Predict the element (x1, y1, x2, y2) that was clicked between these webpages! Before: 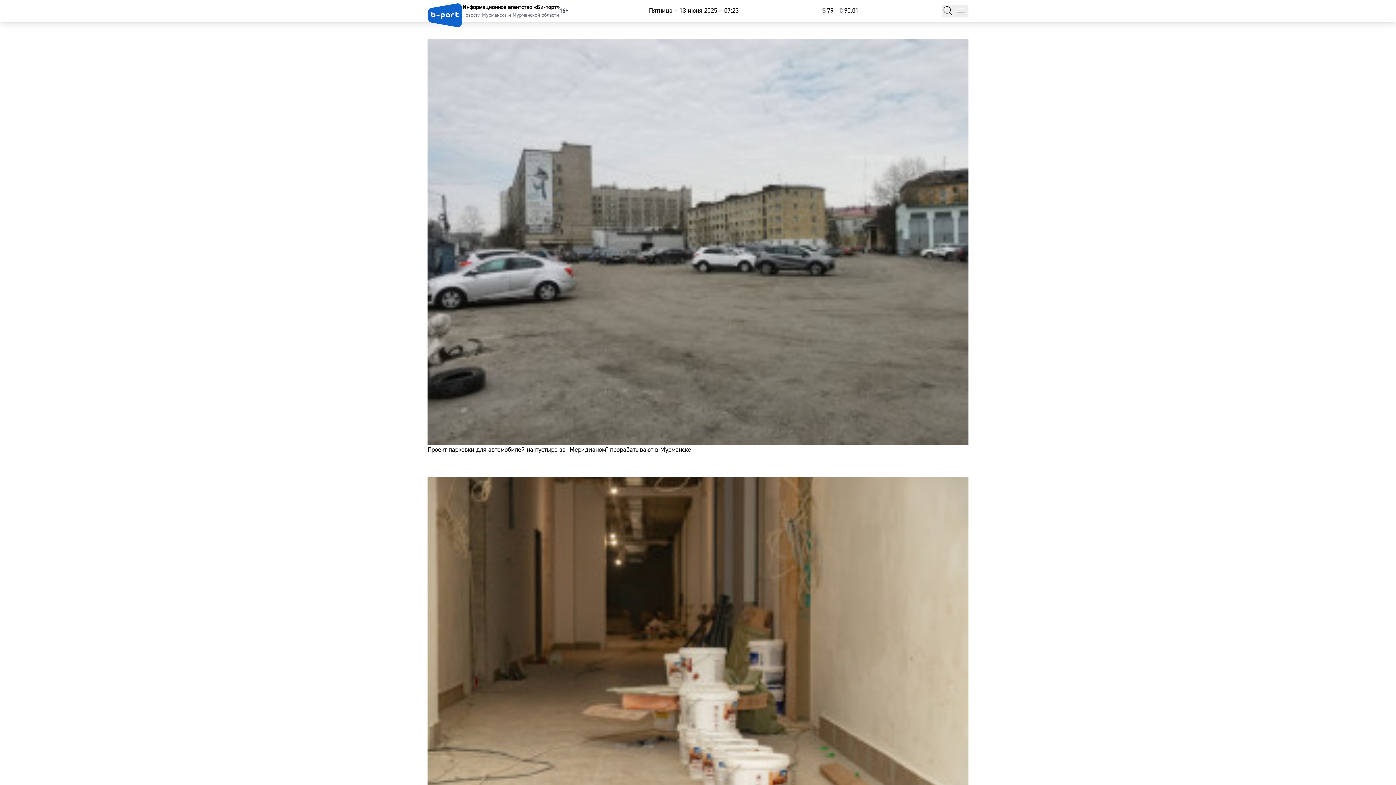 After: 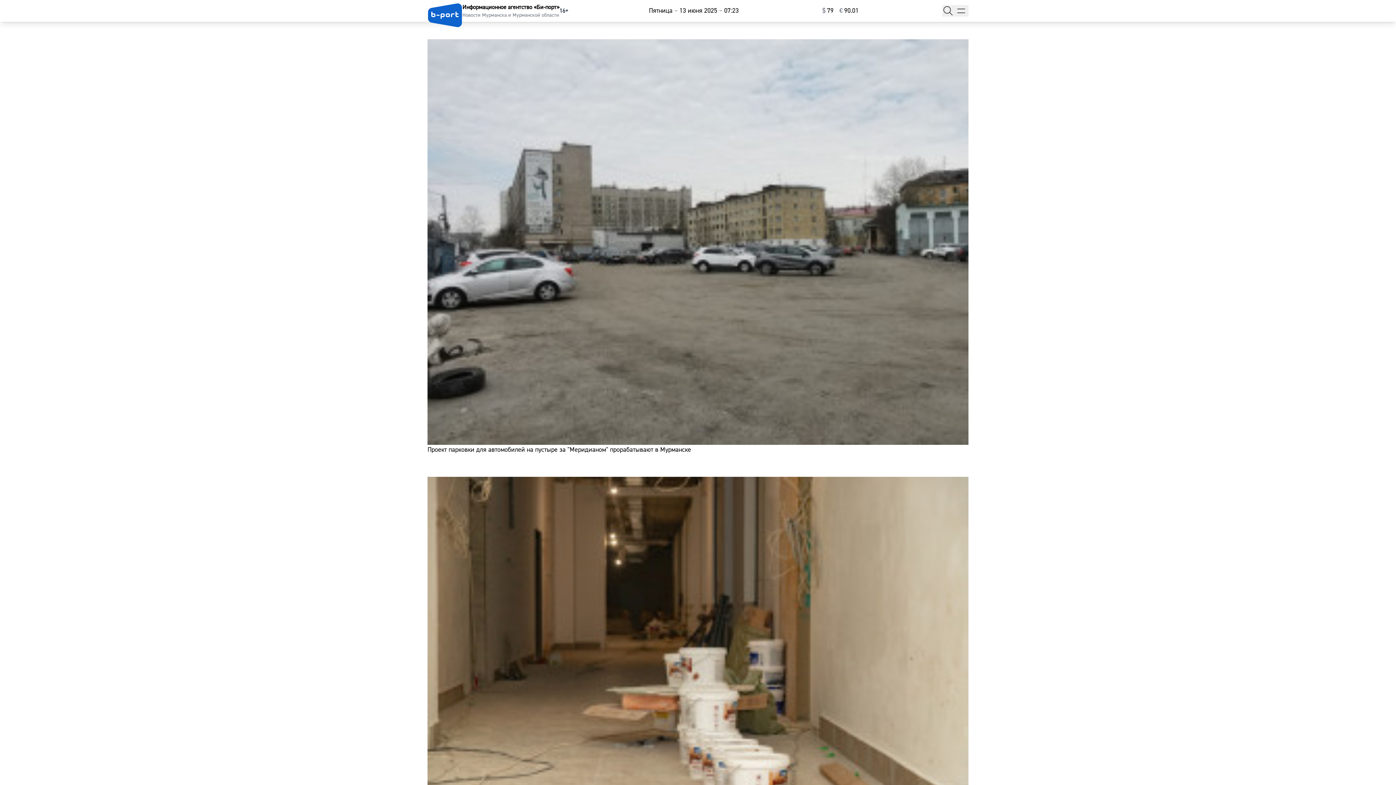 Action: bbox: (418, 30, 977, 463) label: Проект парковки для автомобилей на пустыре за "Меридианом" прорабатывают в Мурманске